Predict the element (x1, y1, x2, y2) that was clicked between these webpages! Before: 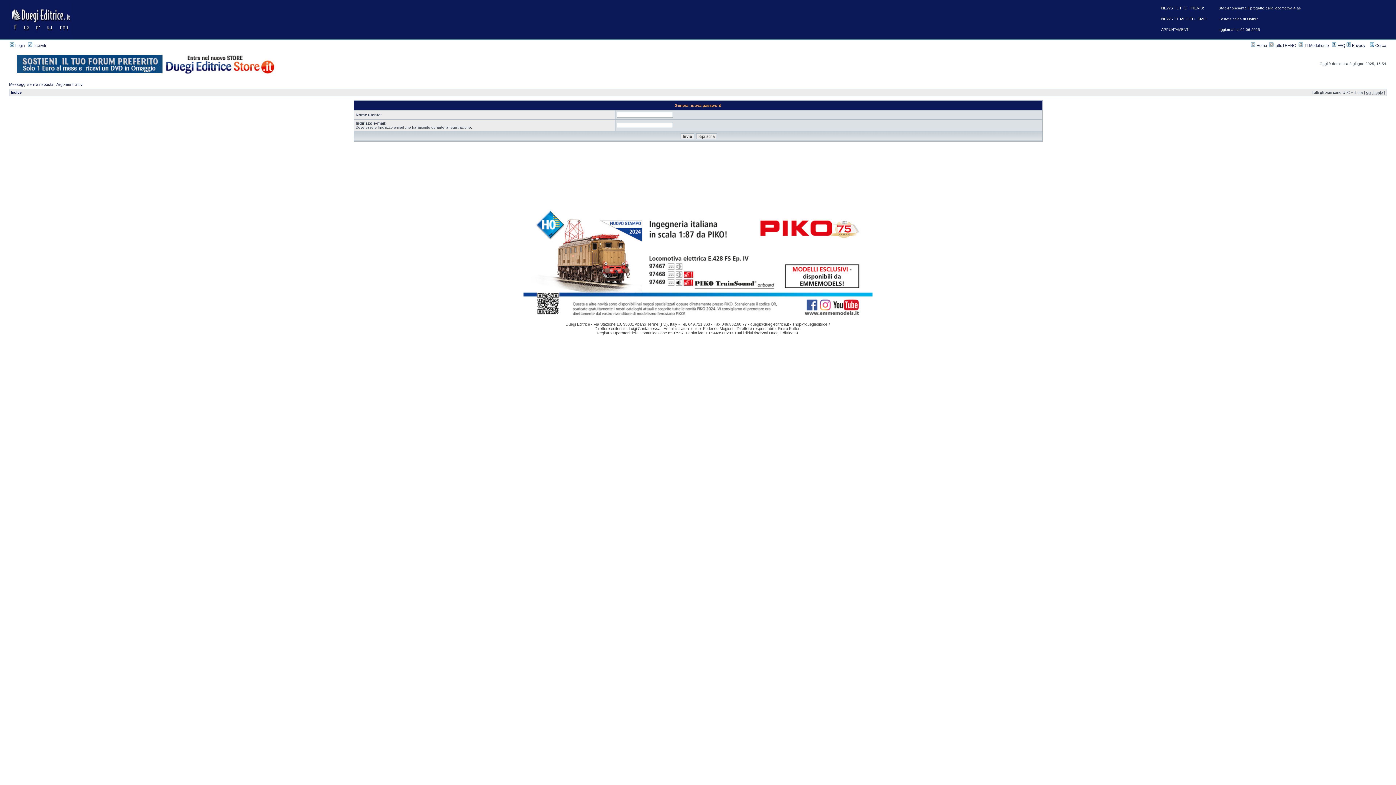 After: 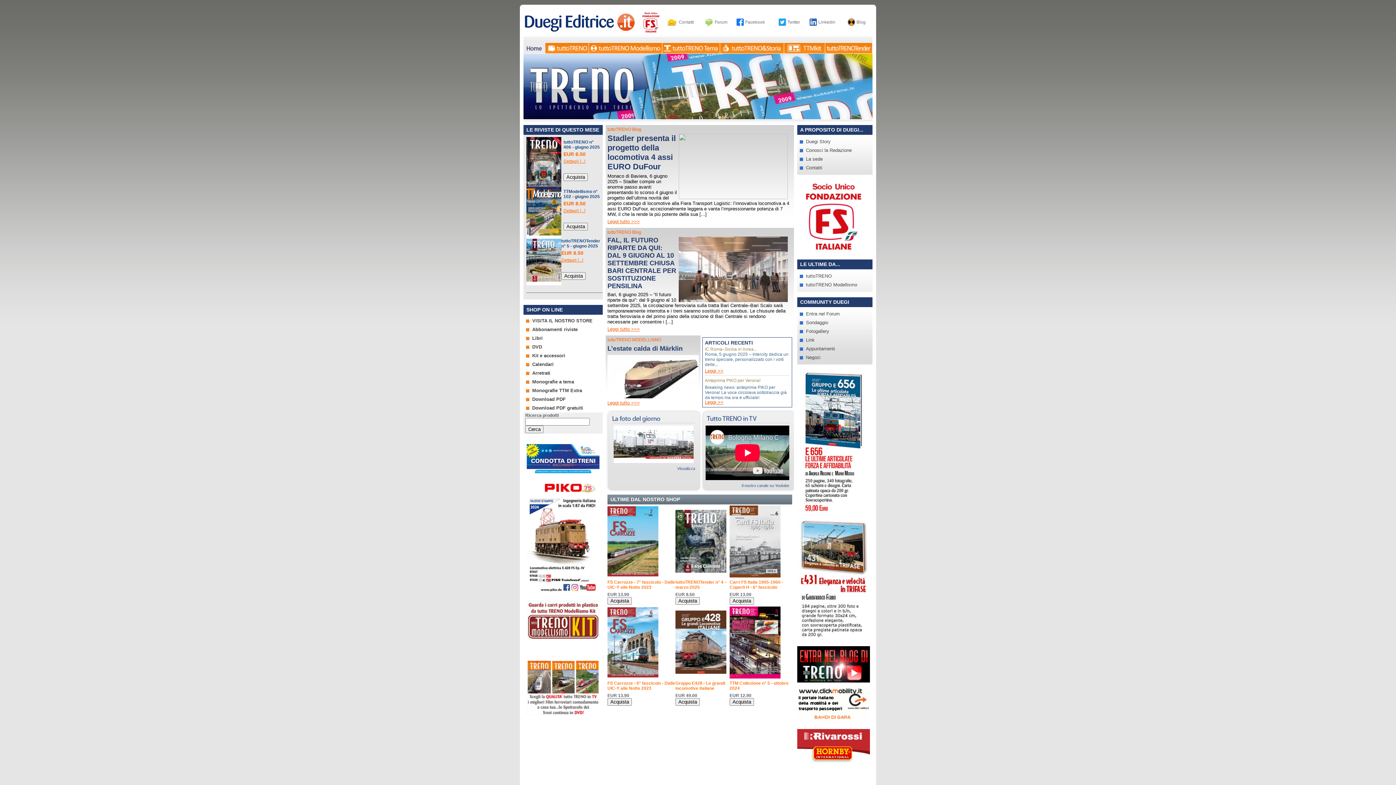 Action: label:  Home bbox: (1251, 43, 1267, 47)